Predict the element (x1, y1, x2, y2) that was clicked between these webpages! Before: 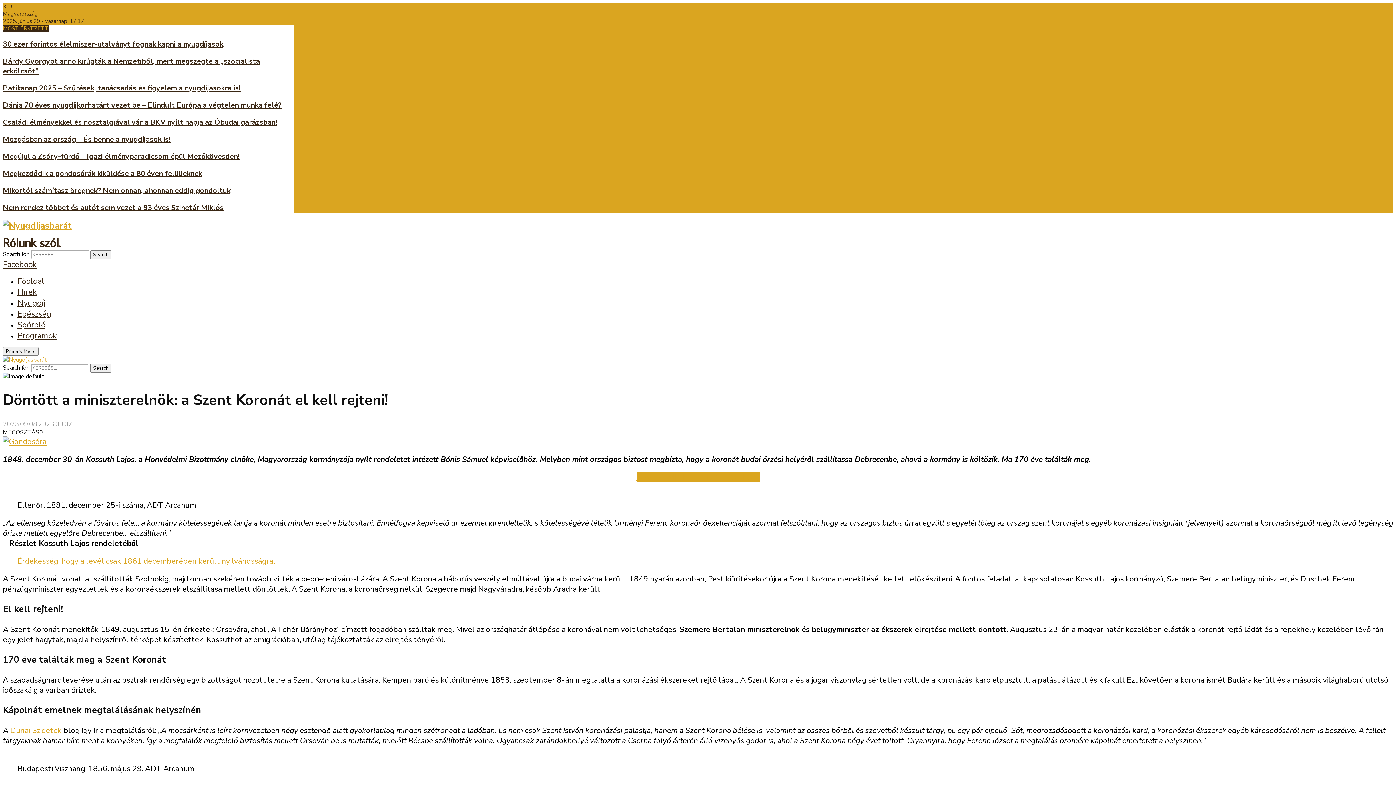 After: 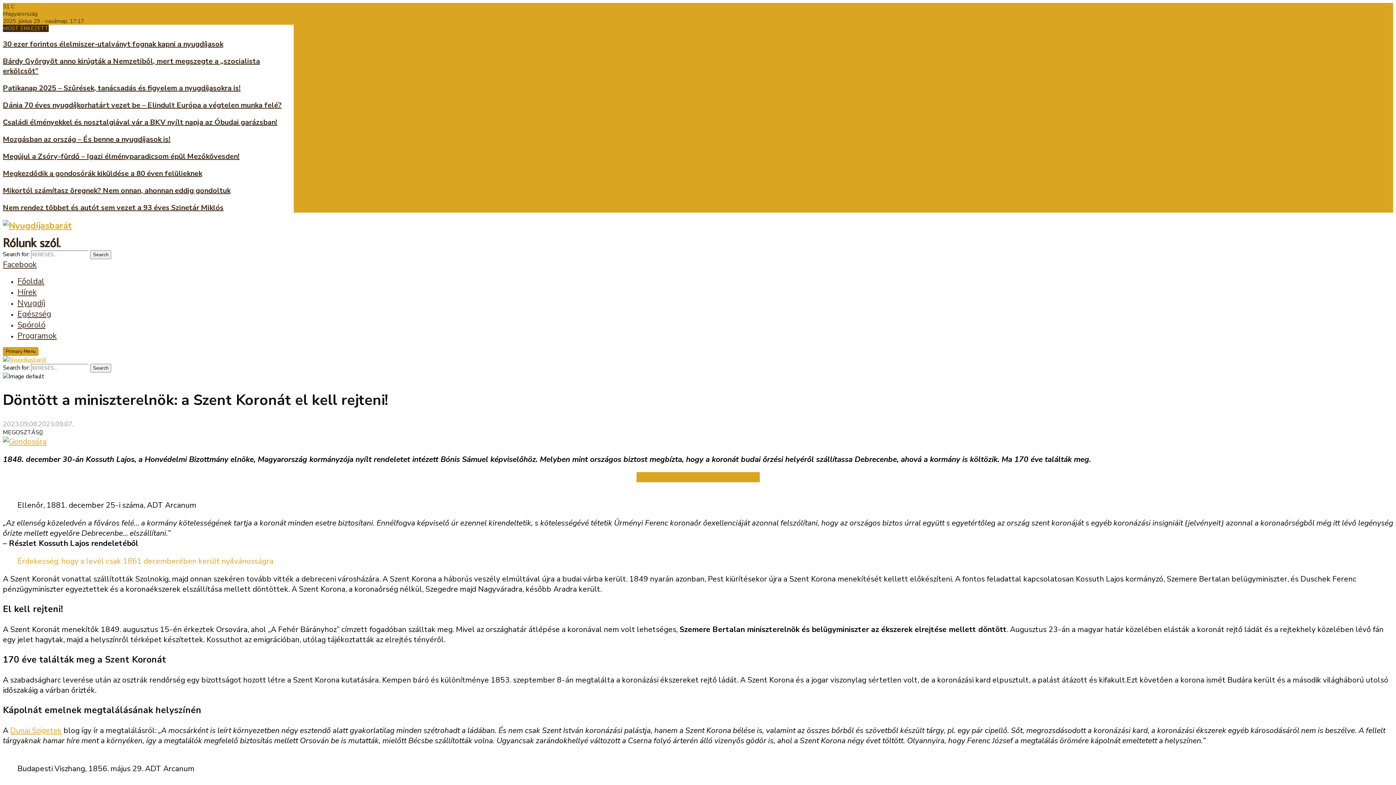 Action: label: Primary Menu bbox: (2, 347, 38, 356)